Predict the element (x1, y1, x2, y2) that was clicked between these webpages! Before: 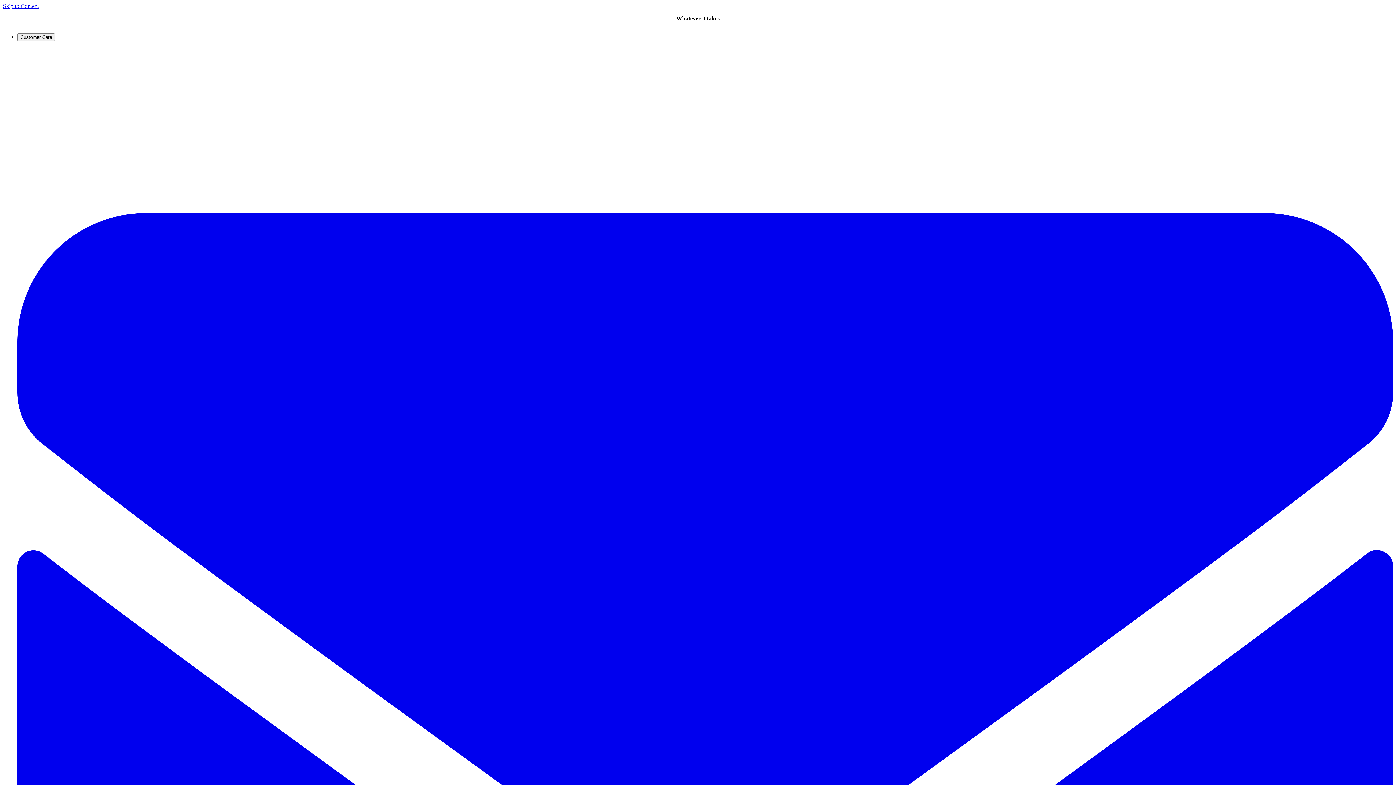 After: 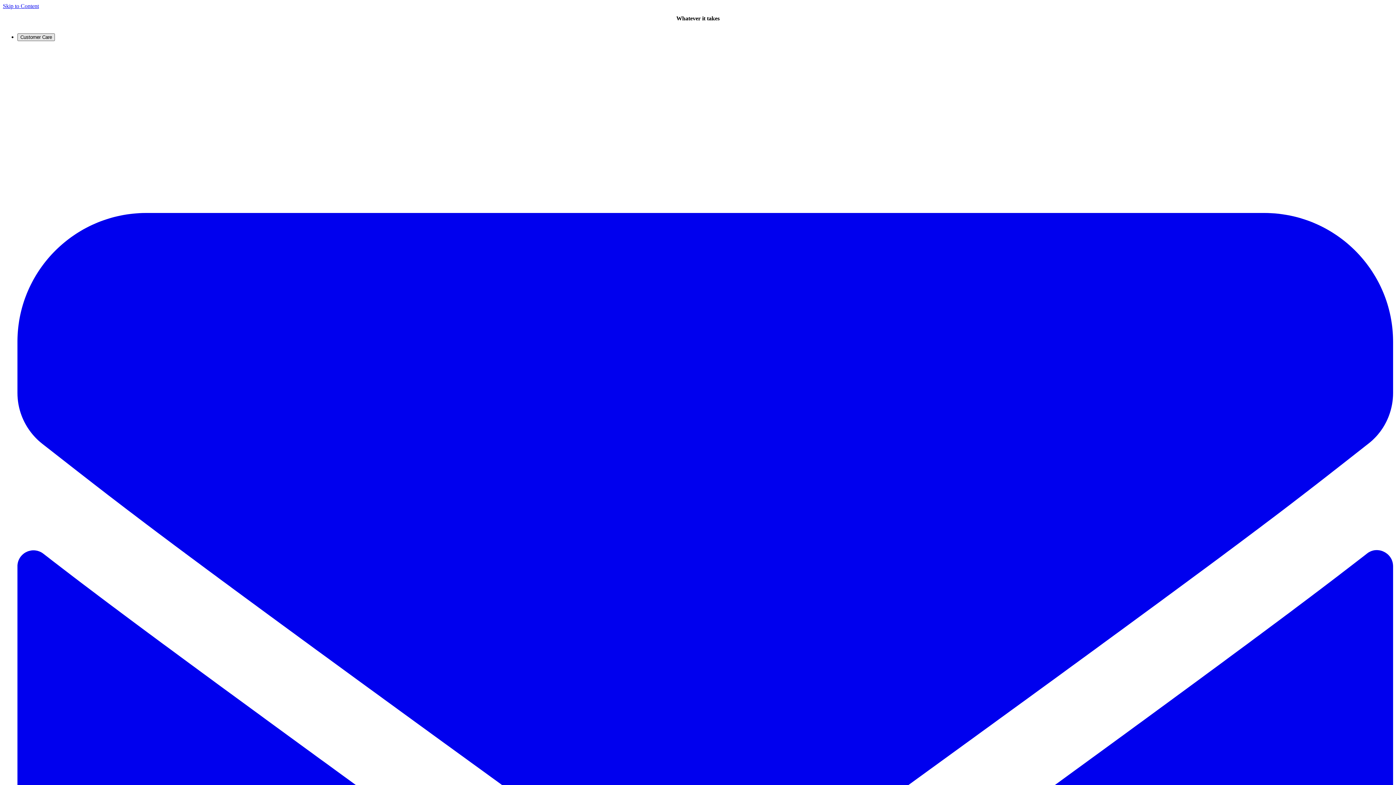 Action: label: Customer Care bbox: (17, 33, 54, 41)